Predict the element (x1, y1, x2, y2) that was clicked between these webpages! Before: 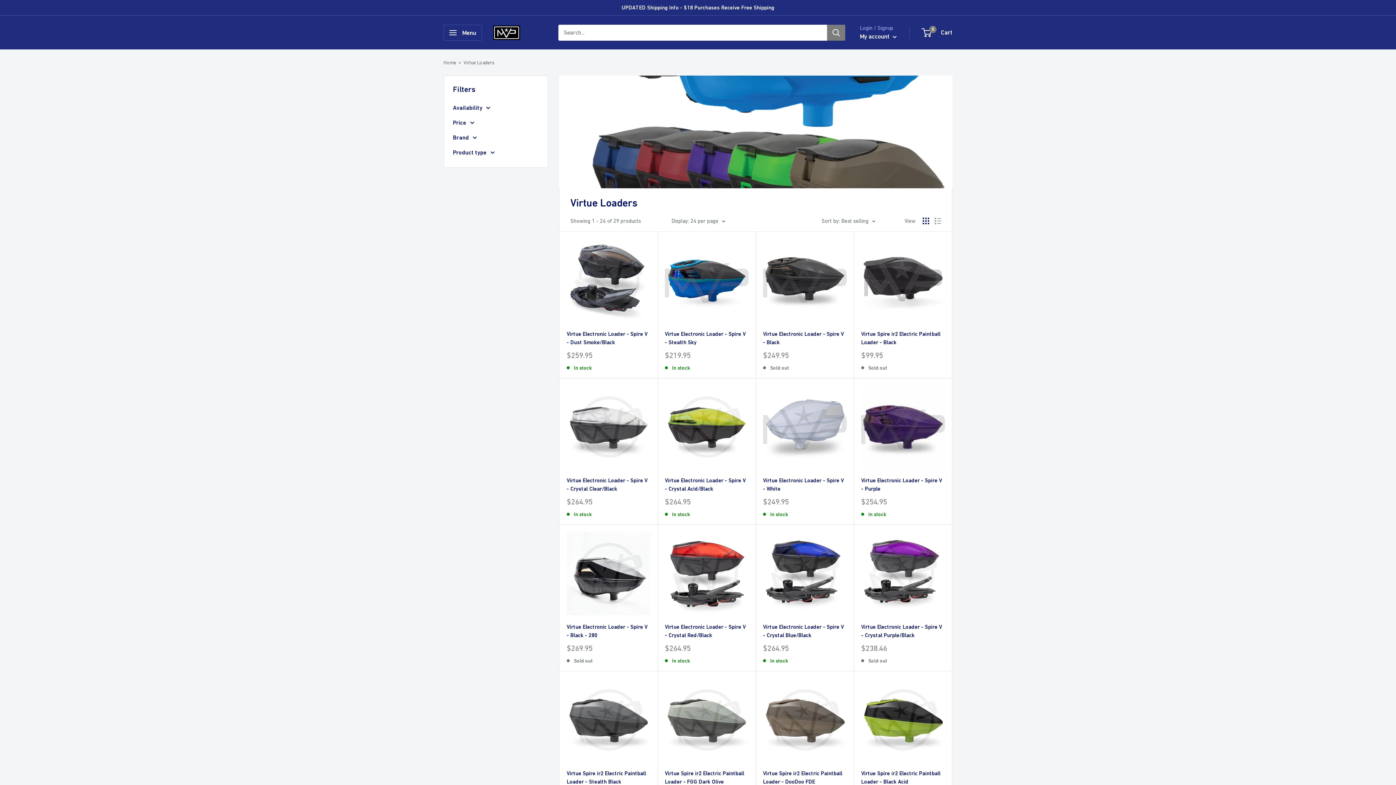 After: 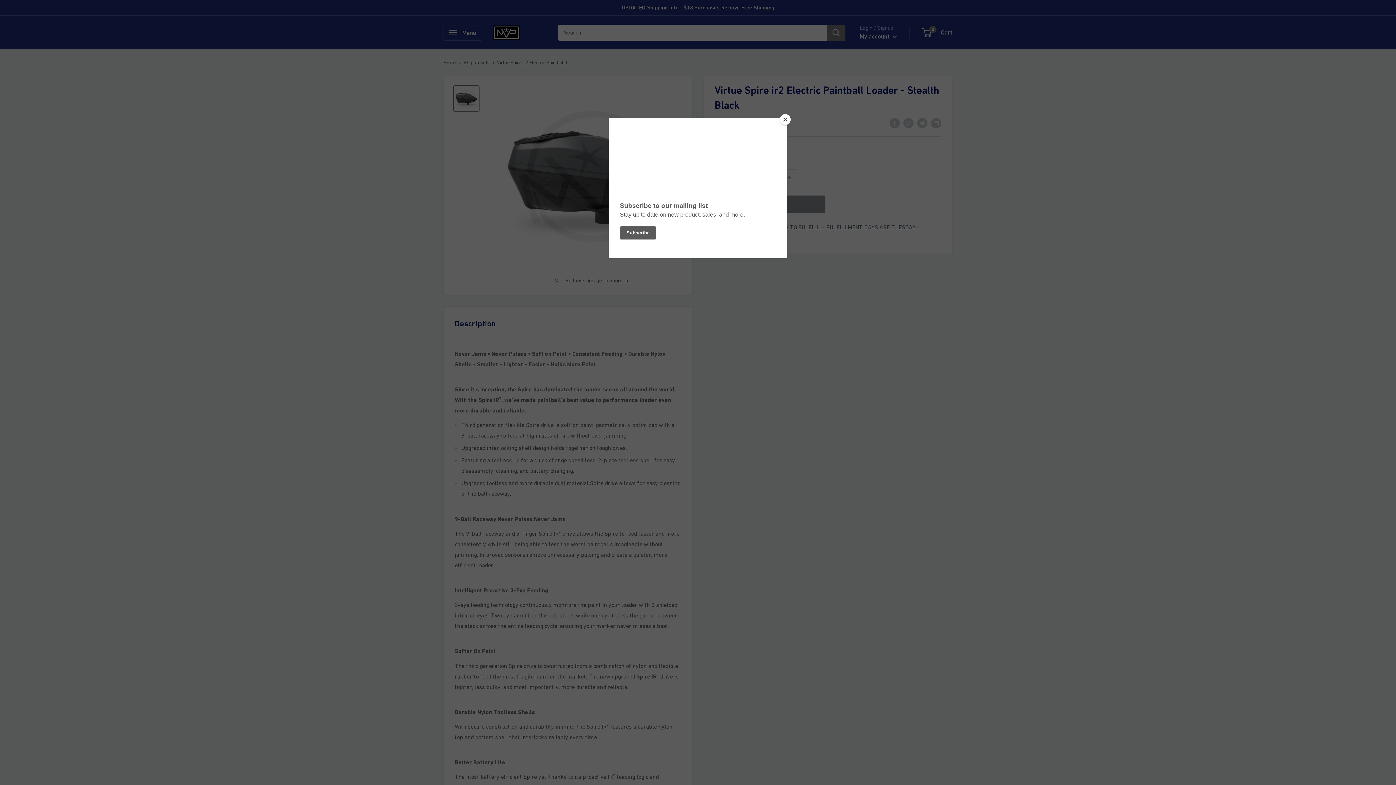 Action: bbox: (566, 769, 650, 786) label: Virtue Spire ir2 Electric Paintball Loader - Stealth Black